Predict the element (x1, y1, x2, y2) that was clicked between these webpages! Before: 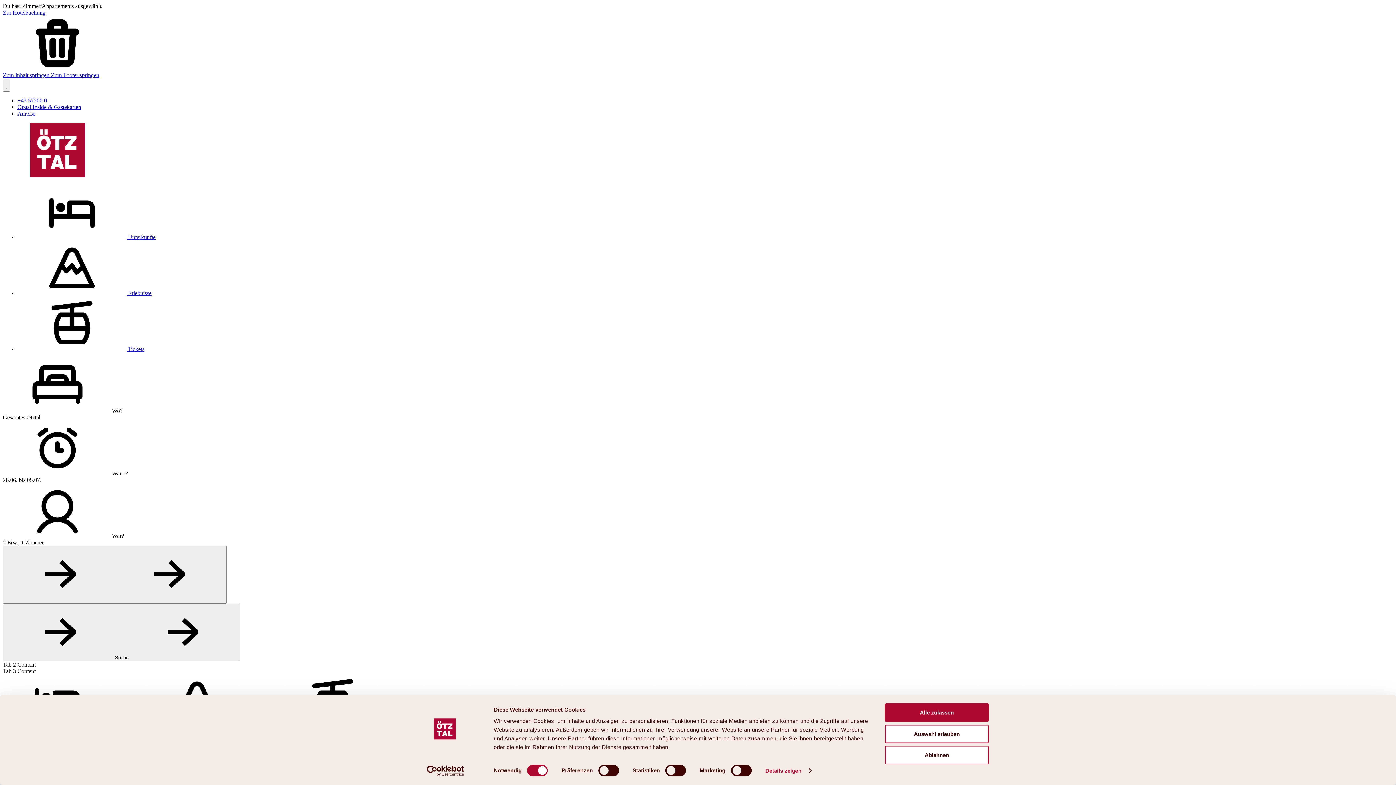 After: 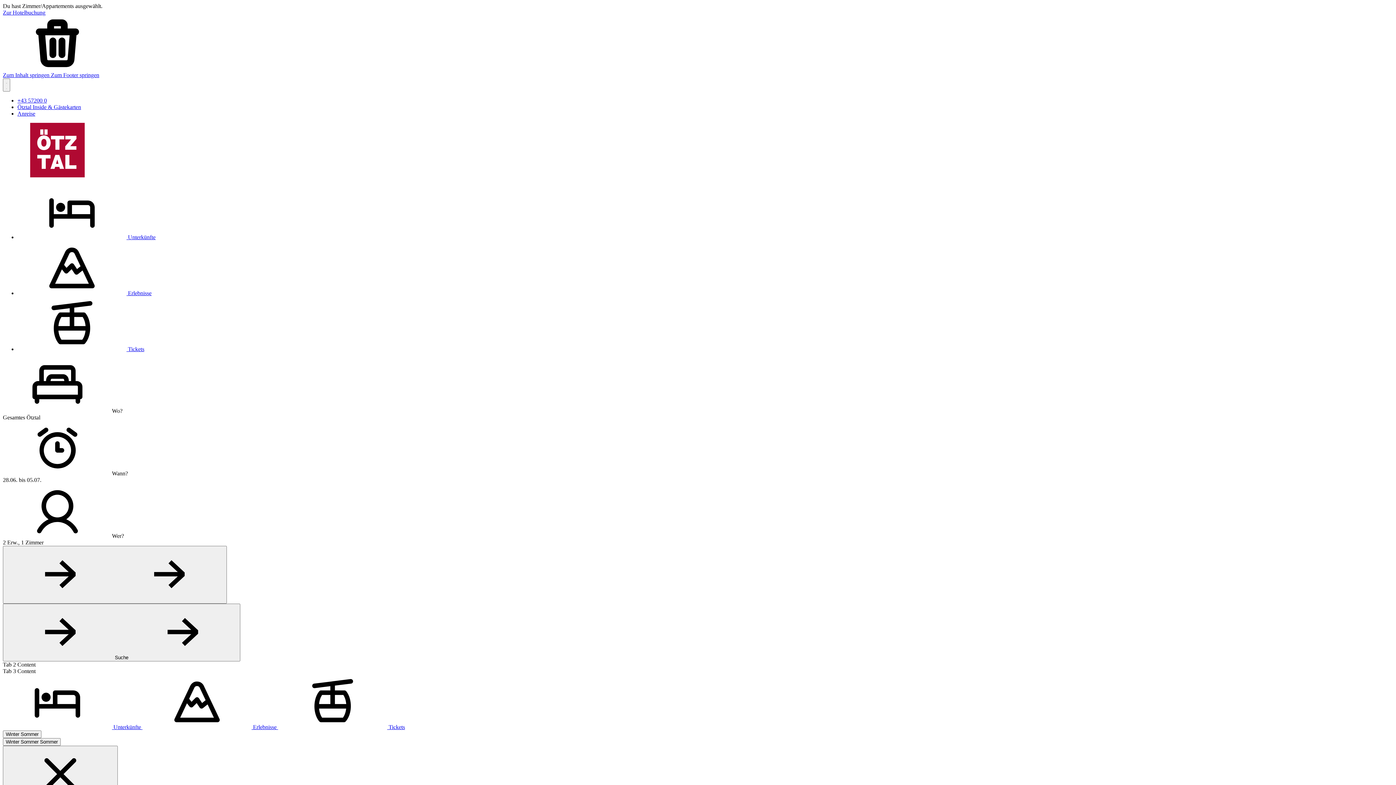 Action: bbox: (885, 703, 989, 722) label: Alle zulassen